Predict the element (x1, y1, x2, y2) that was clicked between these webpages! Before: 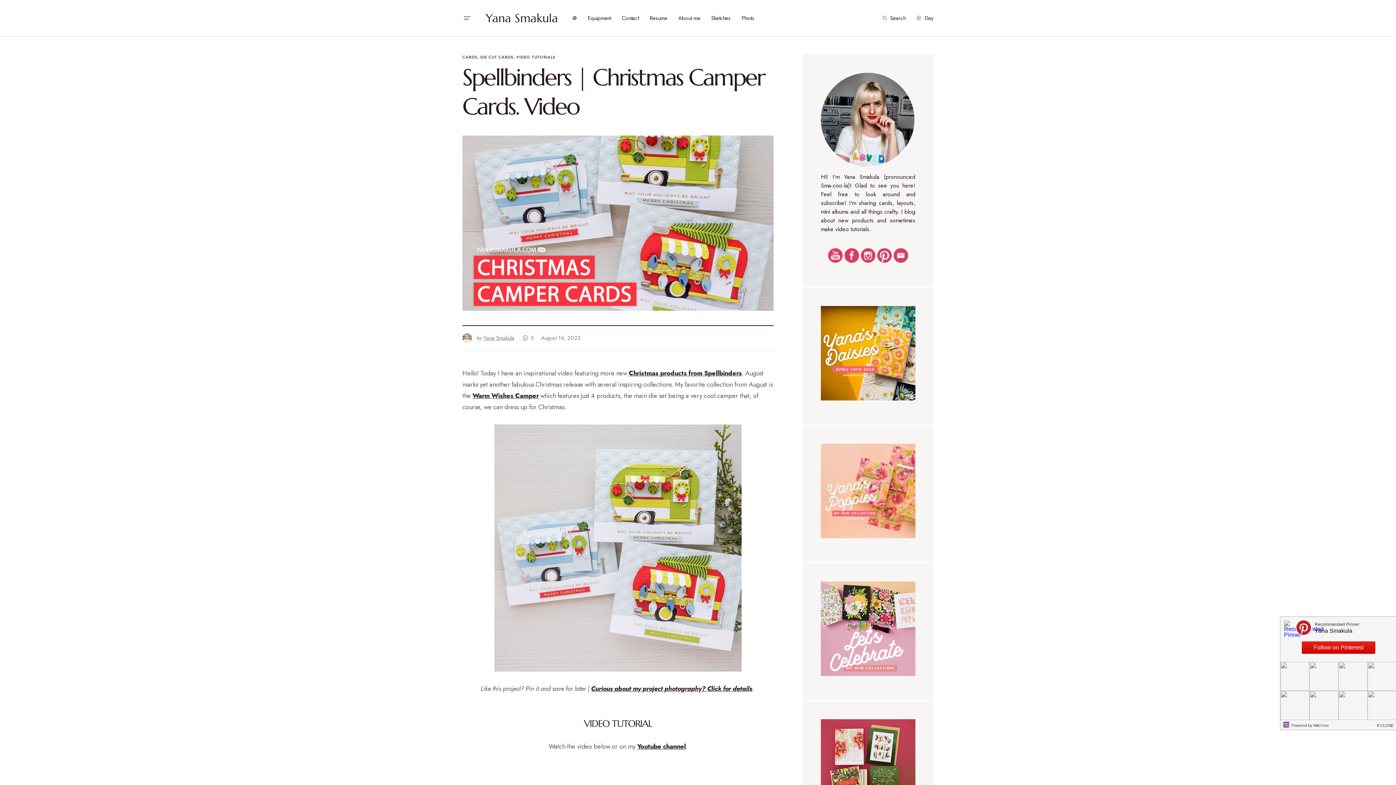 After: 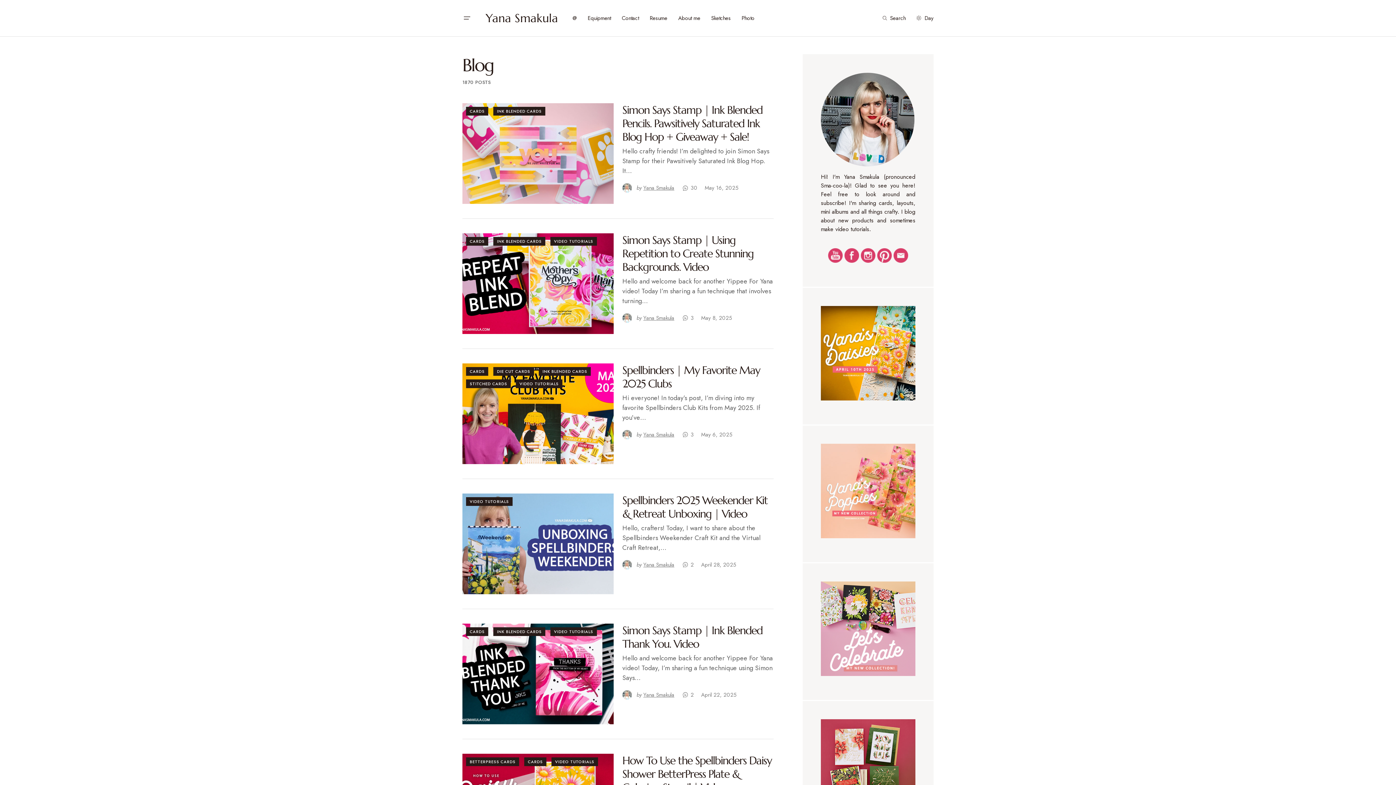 Action: label: Yana Smakula bbox: (485, 9, 558, 26)